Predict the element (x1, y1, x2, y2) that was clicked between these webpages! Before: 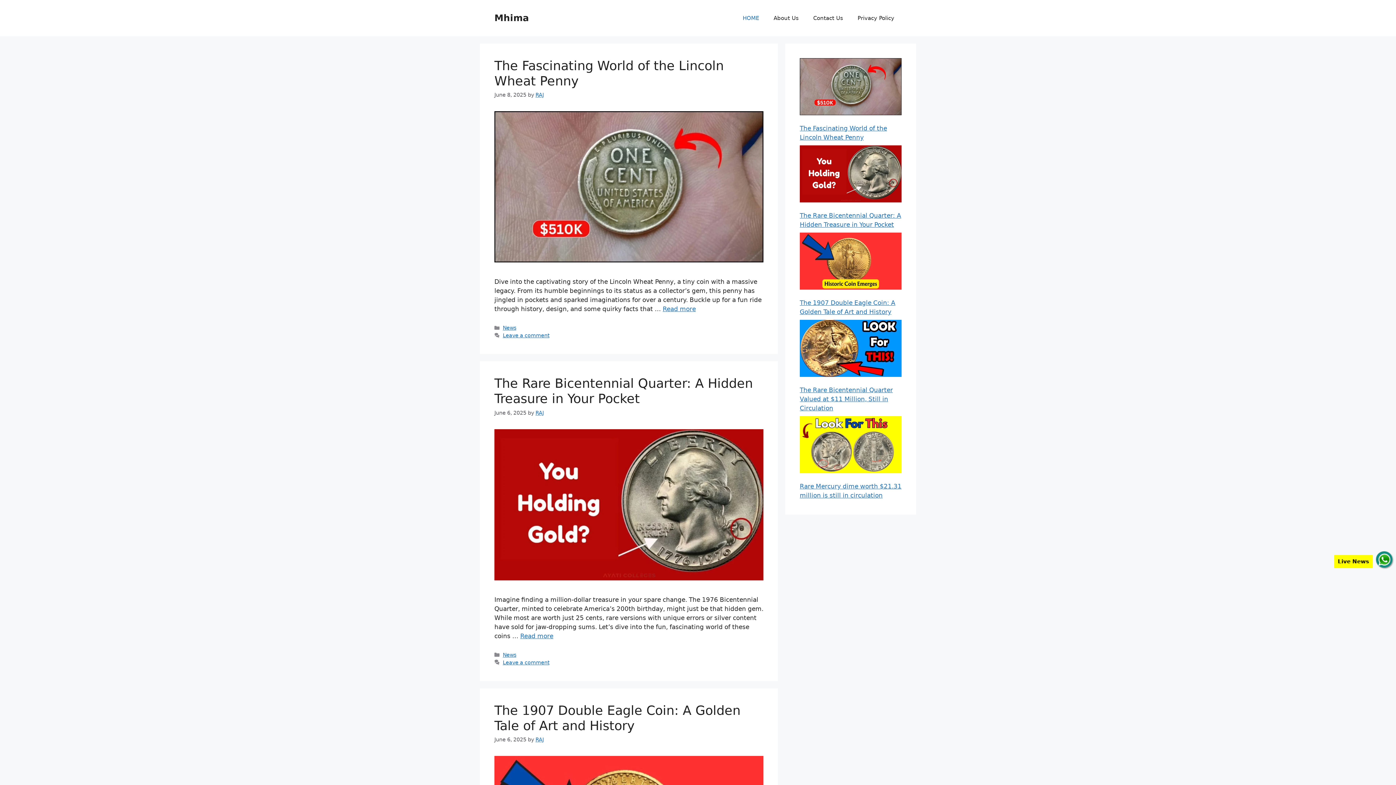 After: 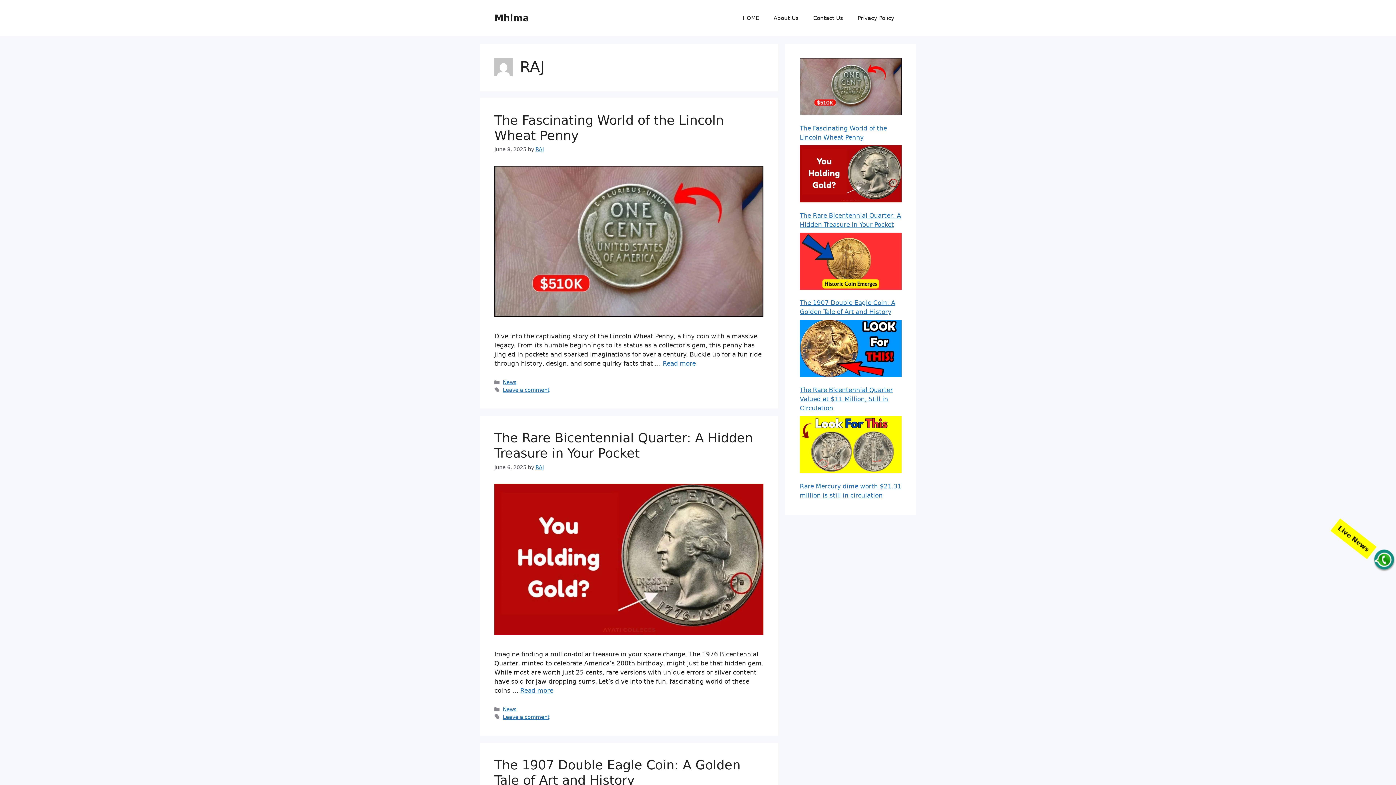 Action: bbox: (535, 737, 544, 742) label: RAJ